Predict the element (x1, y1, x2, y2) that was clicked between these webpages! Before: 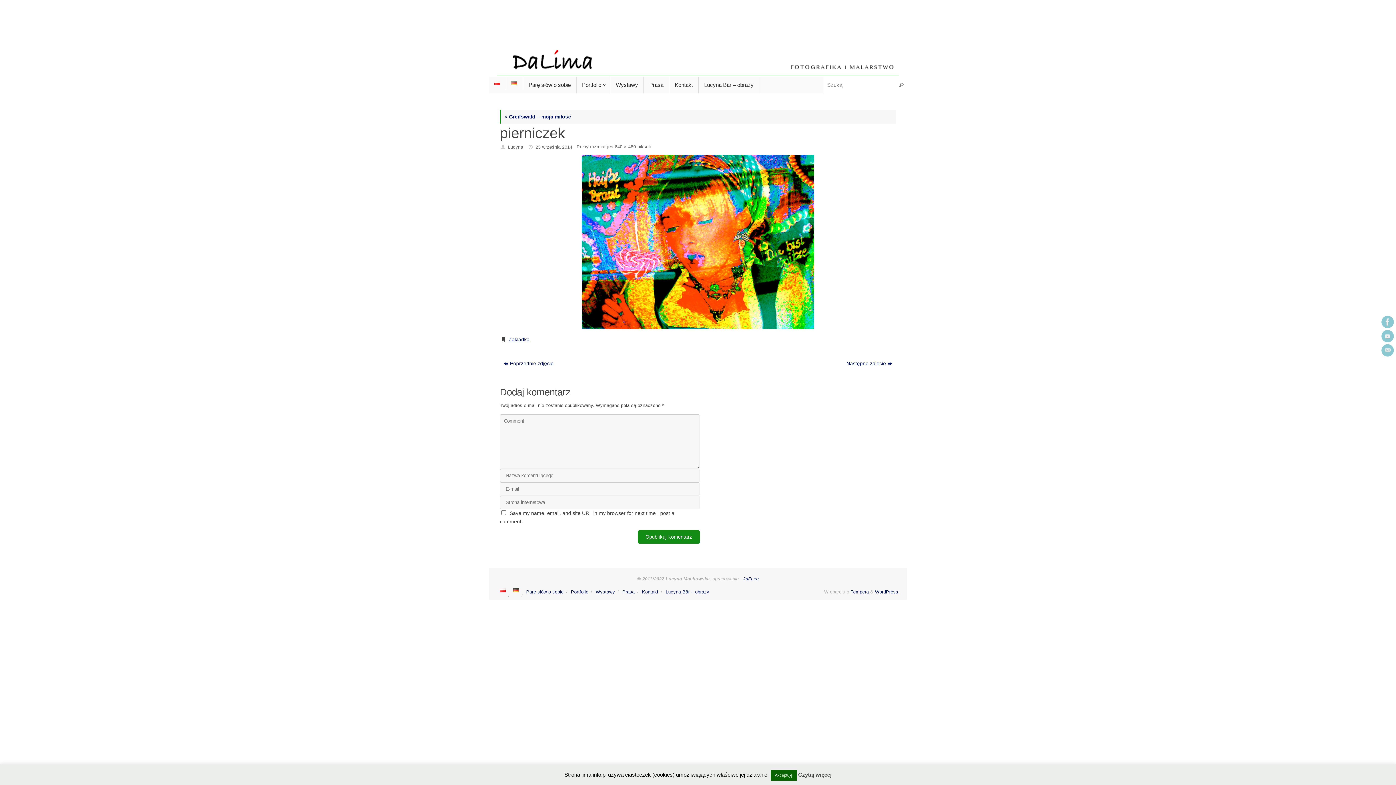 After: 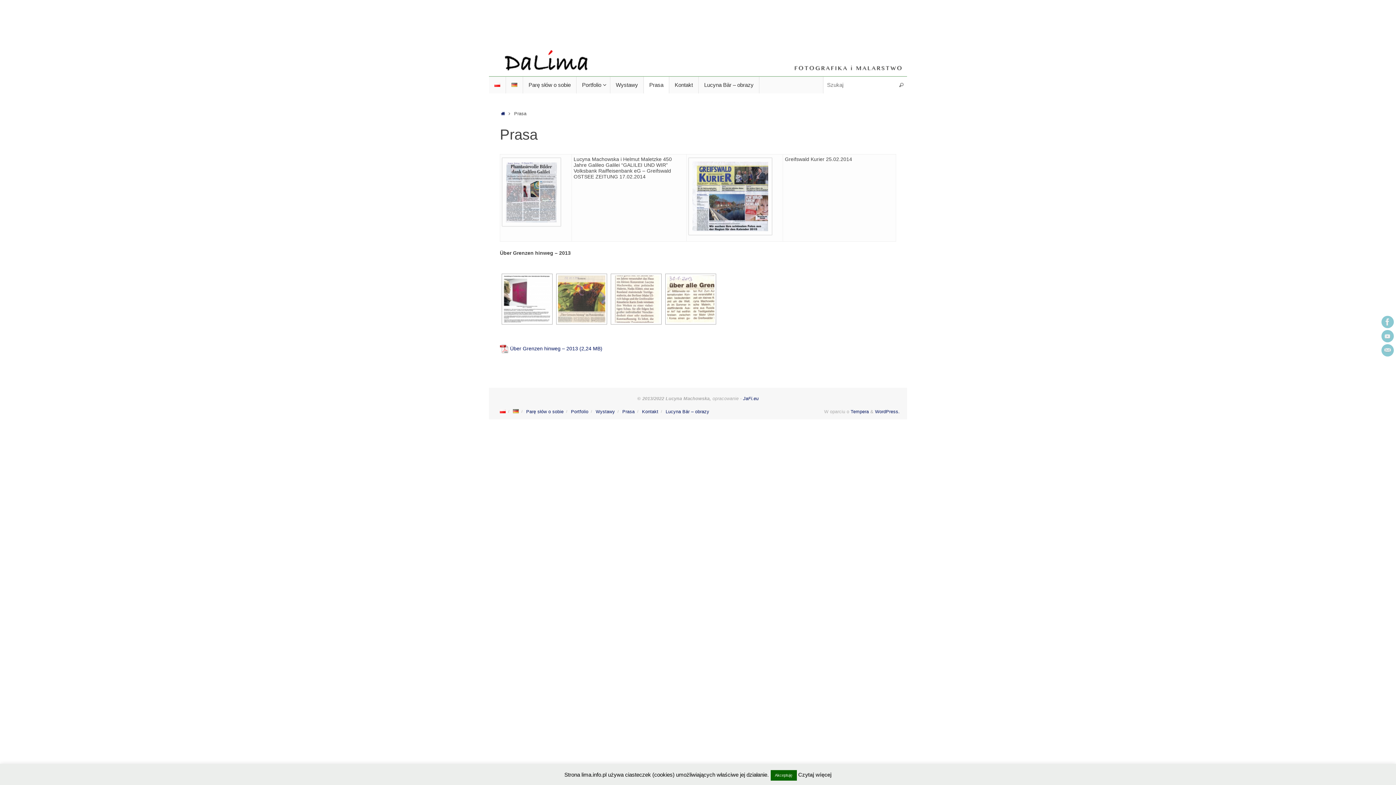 Action: bbox: (622, 589, 634, 594) label: Prasa